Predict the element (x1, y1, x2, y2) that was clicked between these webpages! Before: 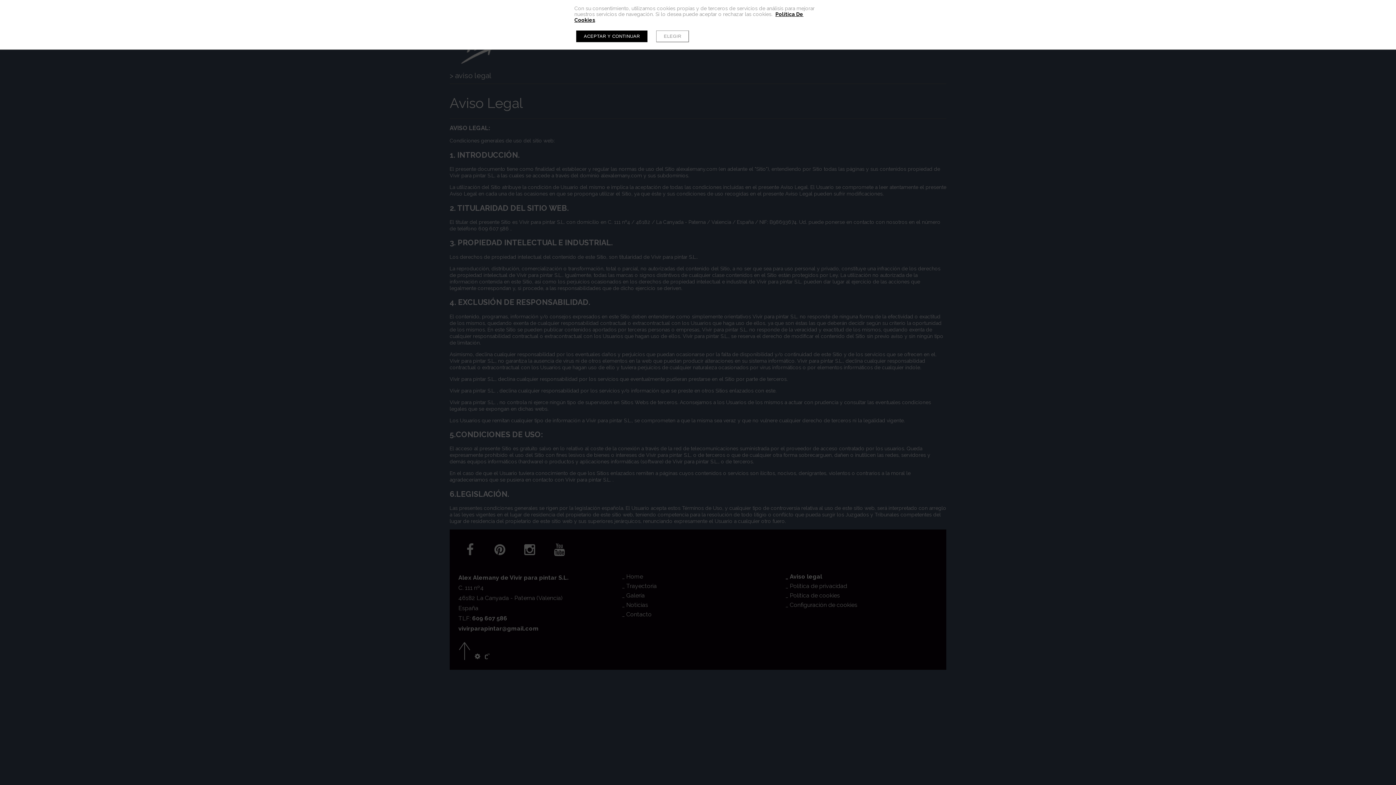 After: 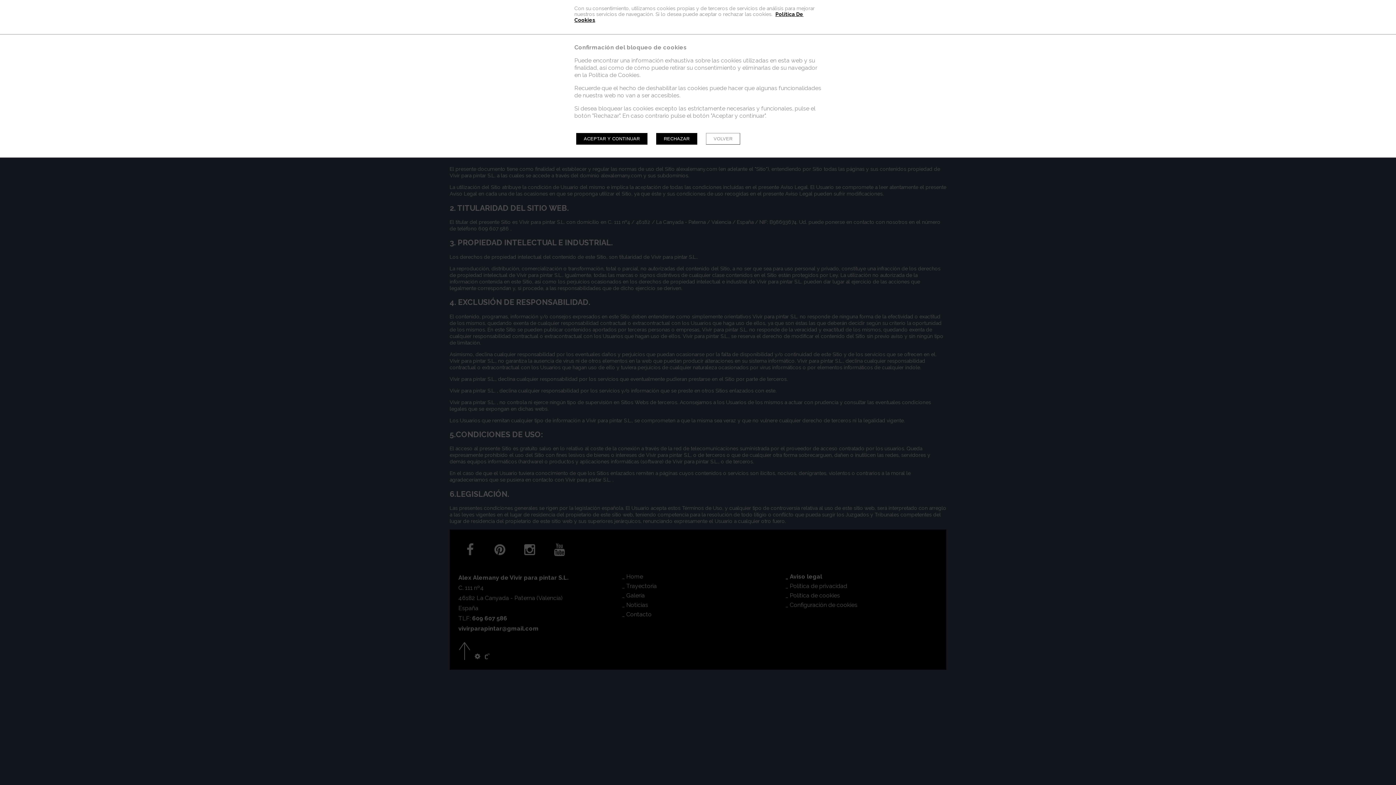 Action: label: ELEGIR bbox: (656, 30, 689, 42)